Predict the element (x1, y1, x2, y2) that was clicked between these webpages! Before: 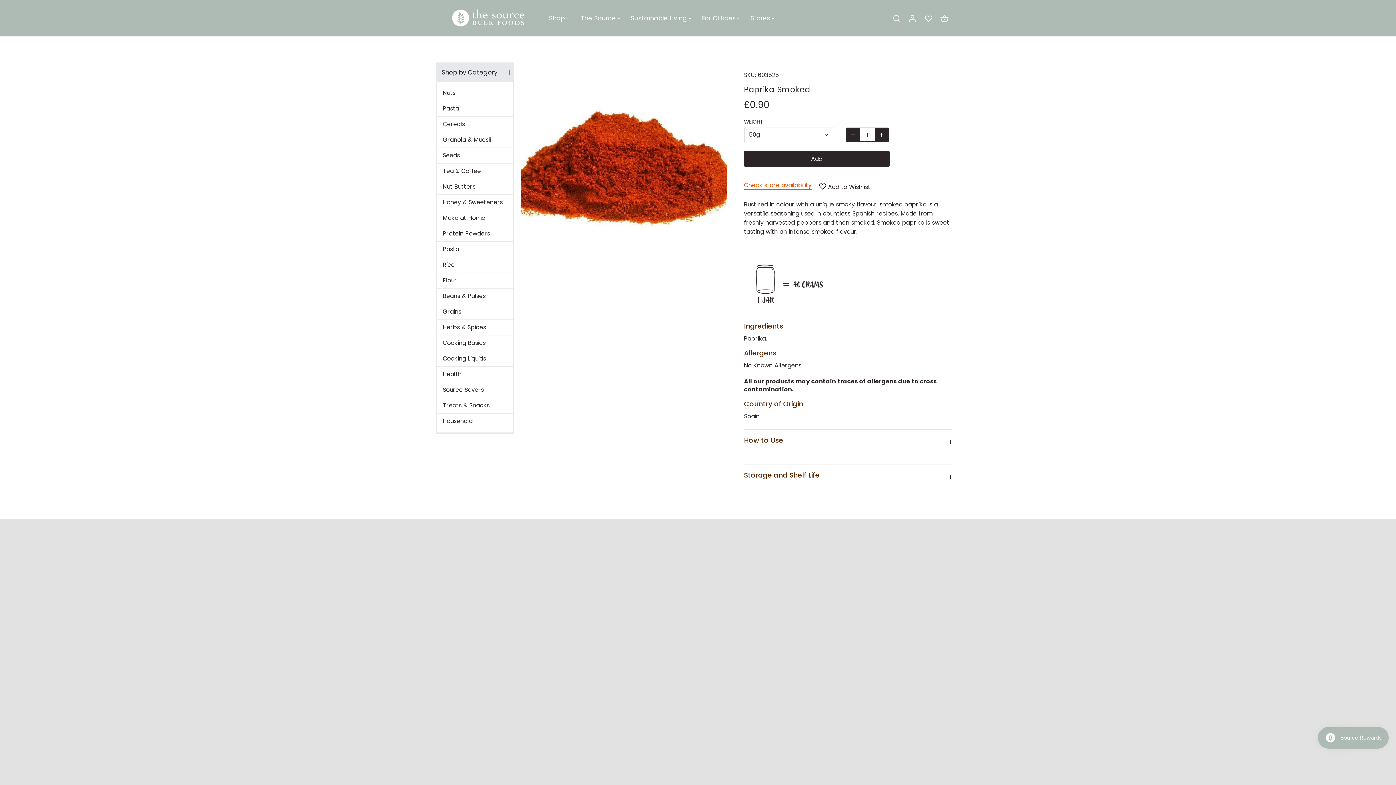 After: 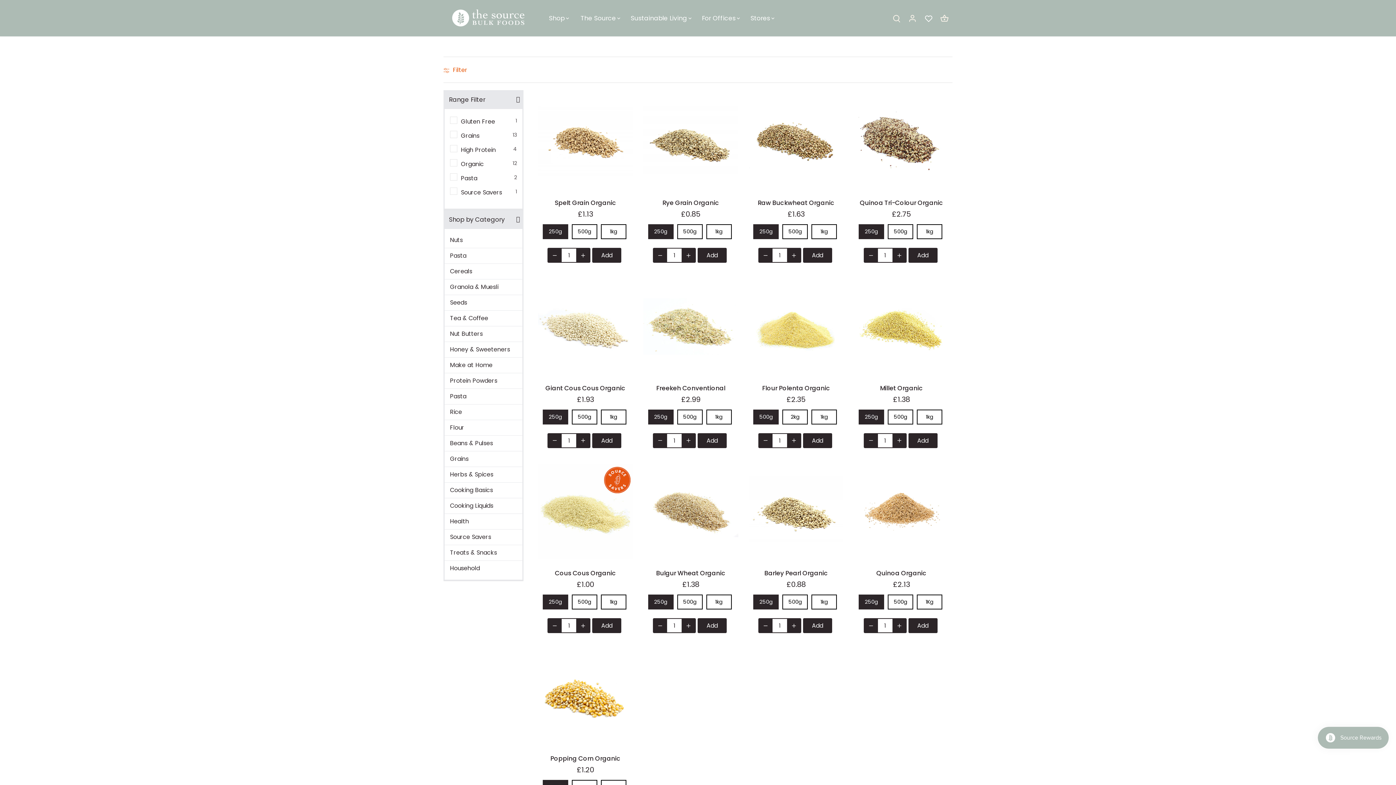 Action: bbox: (442, 307, 461, 316) label: Grains